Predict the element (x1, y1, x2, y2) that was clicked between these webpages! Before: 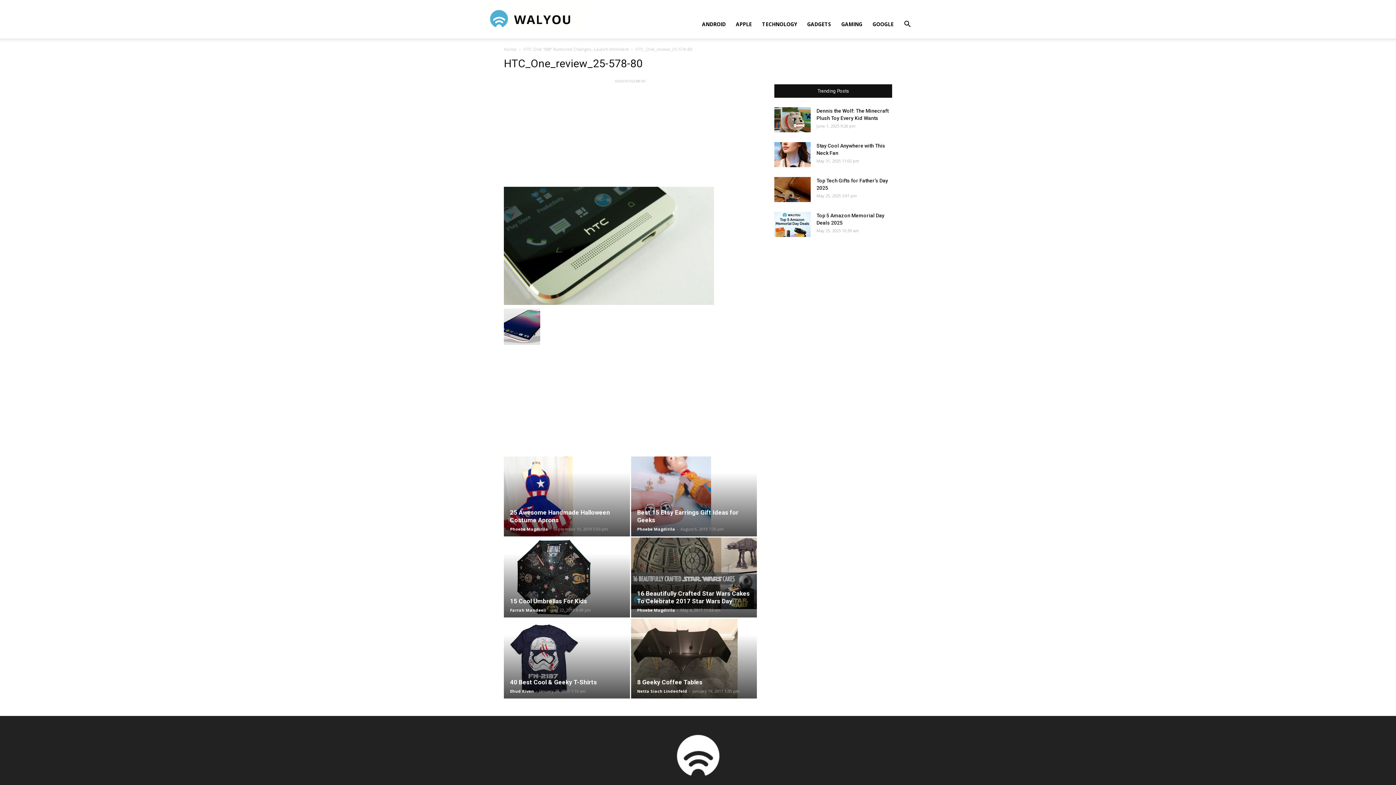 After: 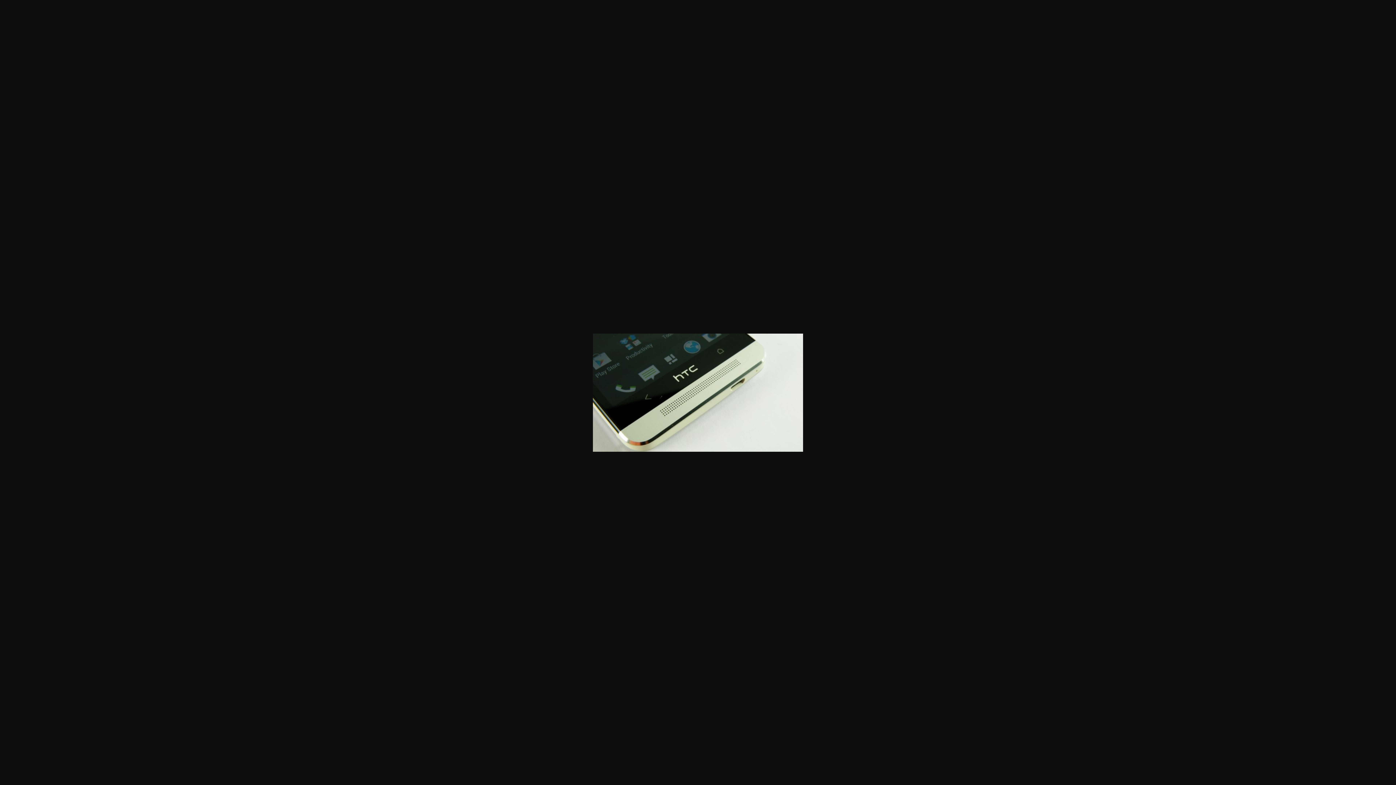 Action: bbox: (504, 186, 757, 305)